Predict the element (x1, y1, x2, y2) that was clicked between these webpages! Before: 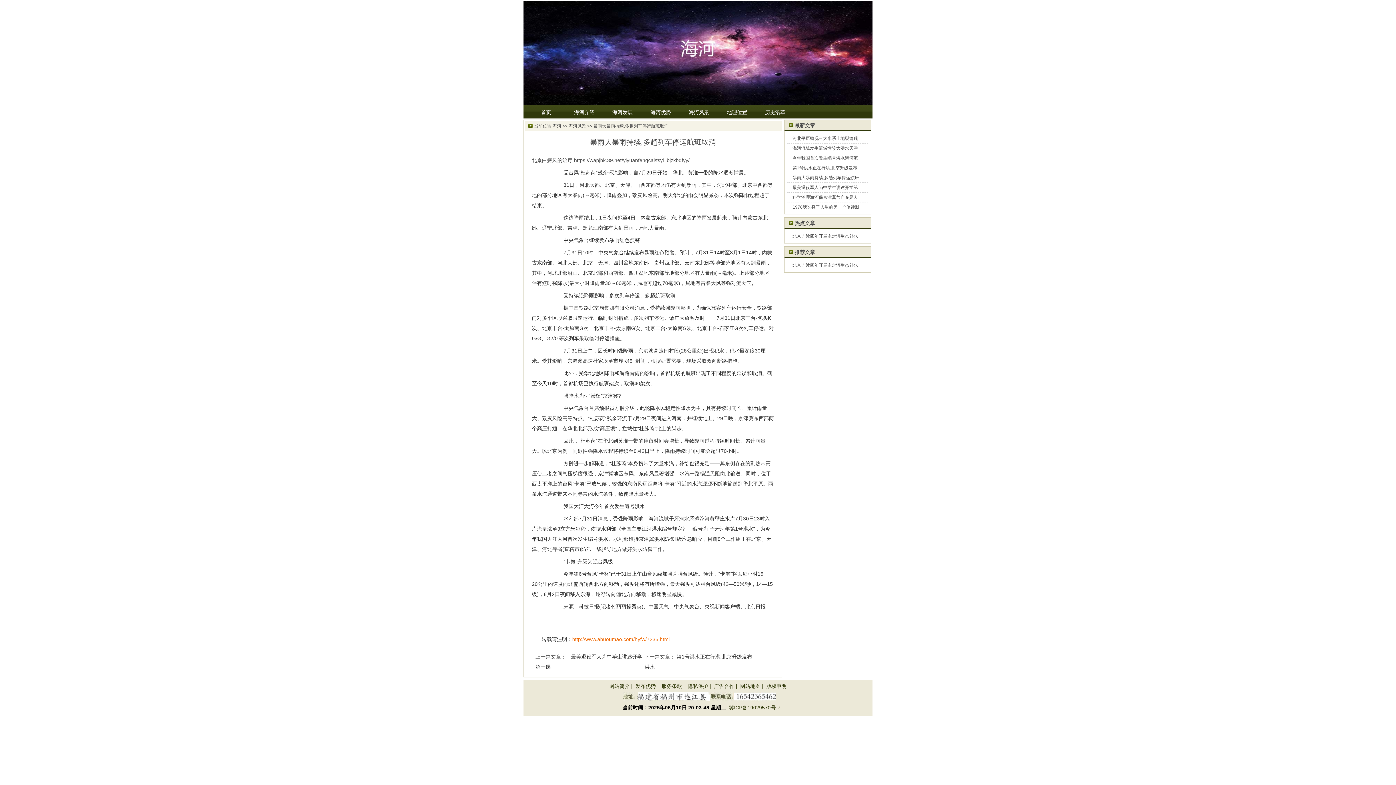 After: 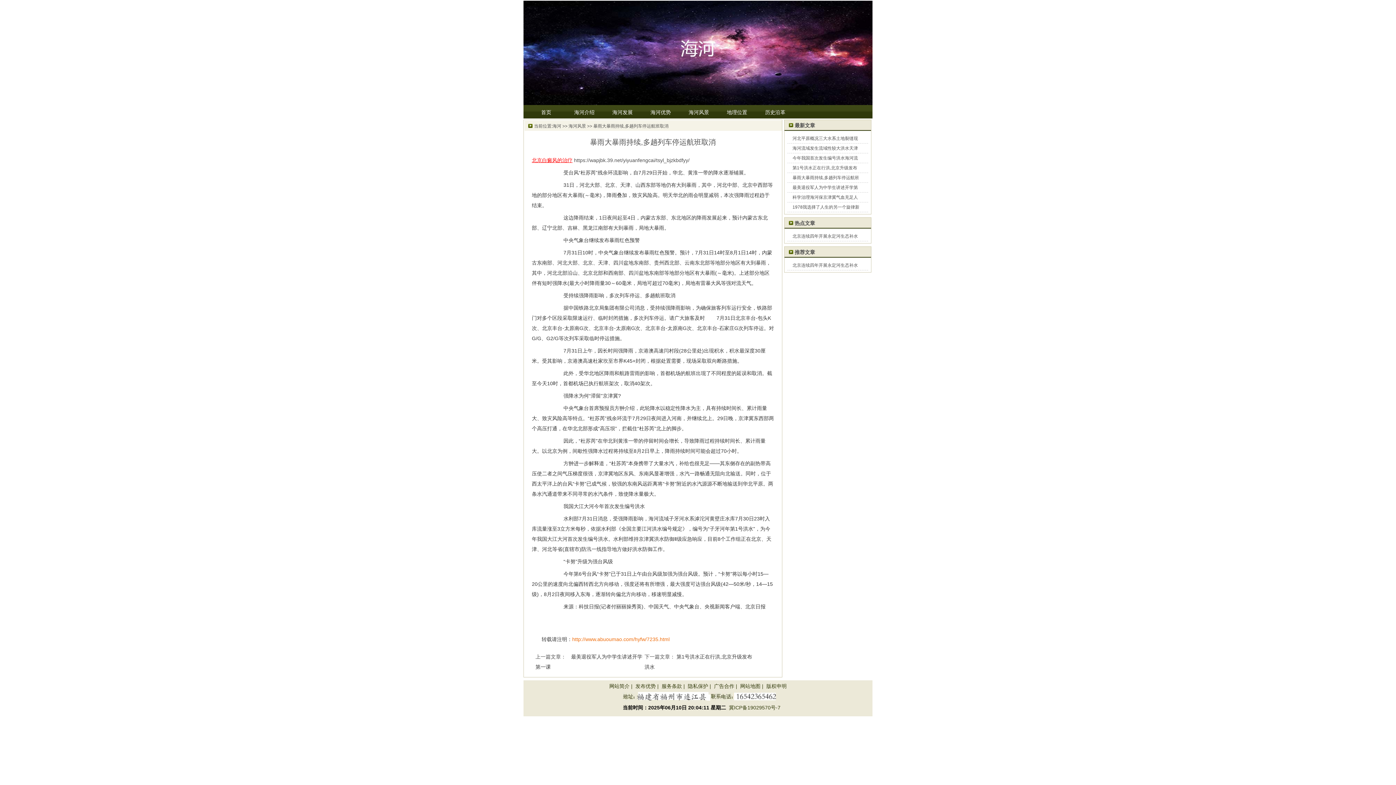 Action: label: 北京白癜风的治疗 bbox: (532, 157, 572, 163)